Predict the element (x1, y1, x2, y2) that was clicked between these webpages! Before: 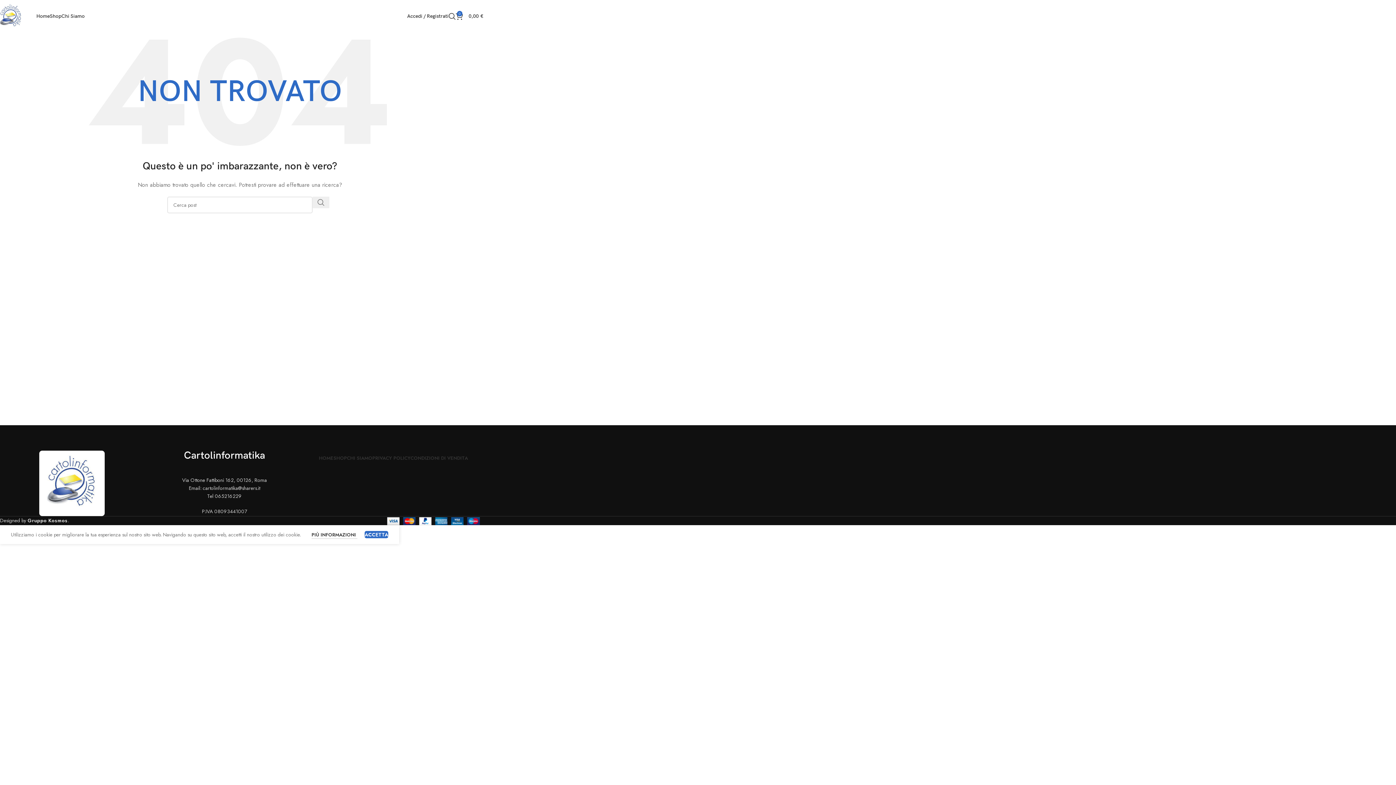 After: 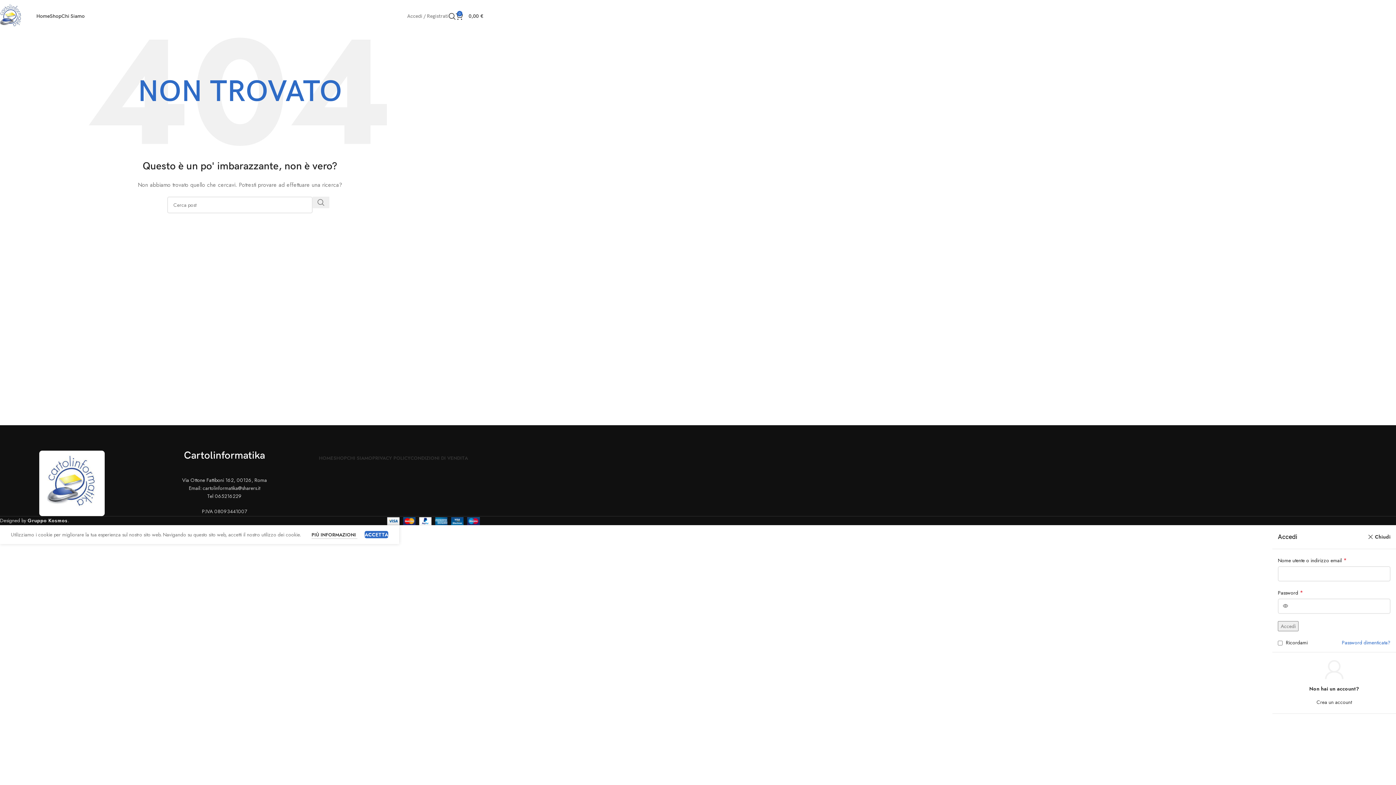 Action: label: Accedi / Registrati bbox: (407, 9, 448, 23)